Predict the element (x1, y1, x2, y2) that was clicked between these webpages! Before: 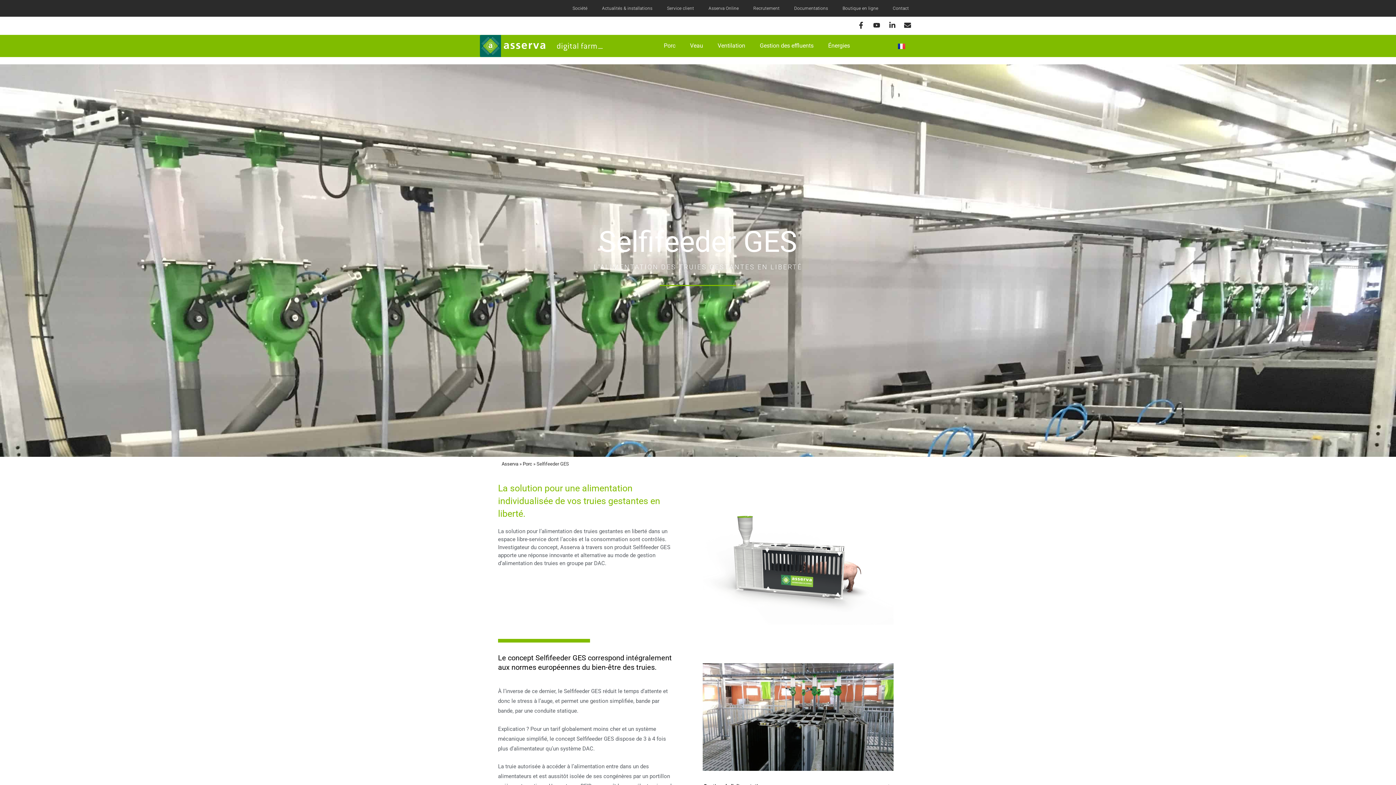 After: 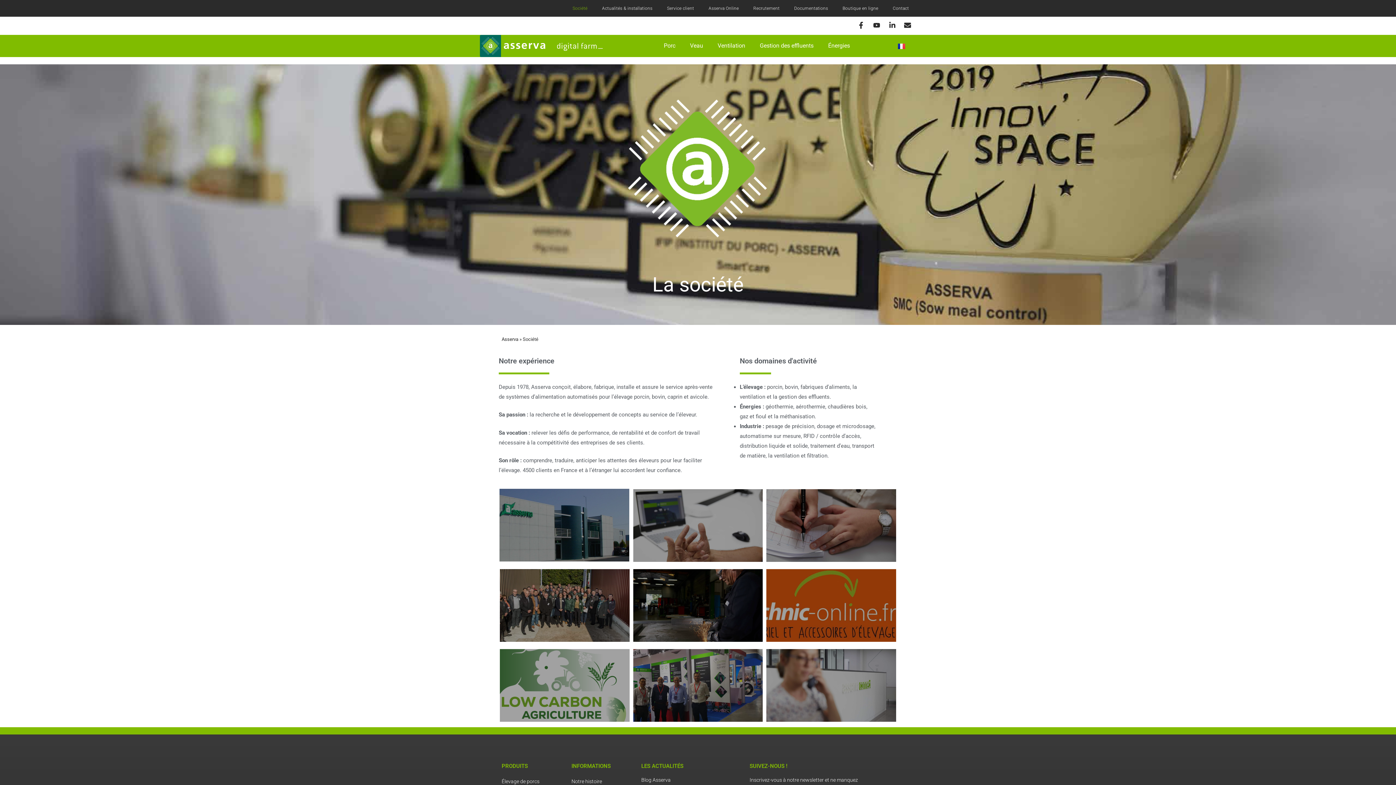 Action: label: Société bbox: (565, 0, 594, 16)